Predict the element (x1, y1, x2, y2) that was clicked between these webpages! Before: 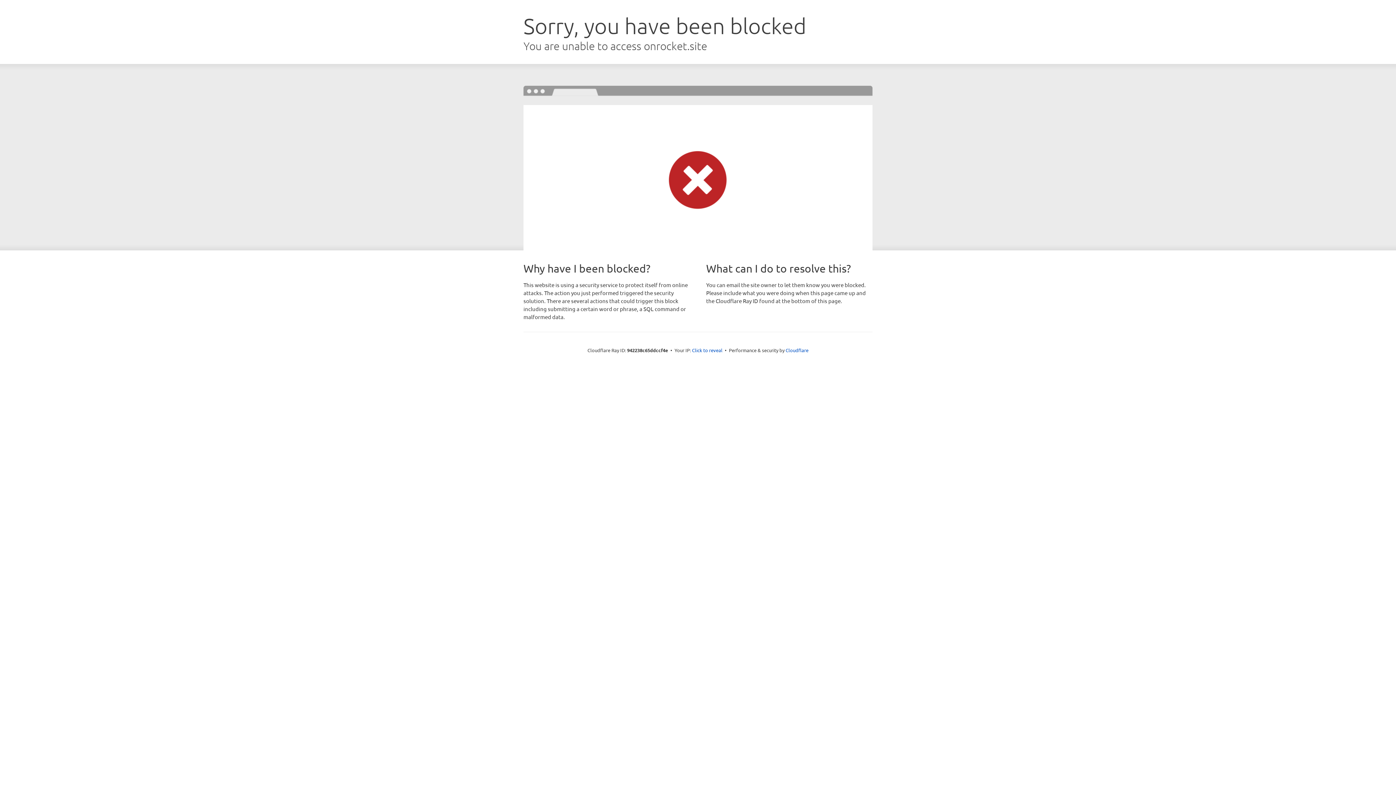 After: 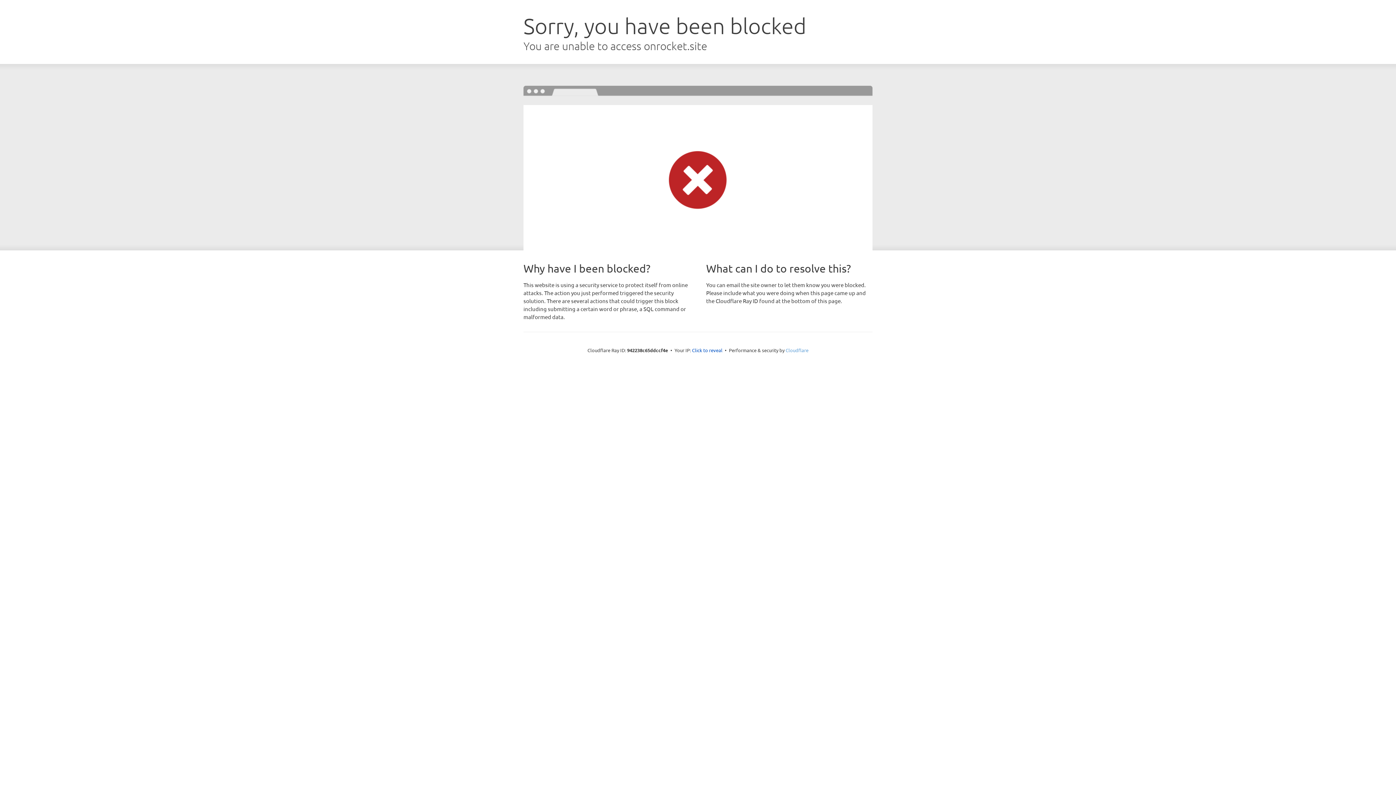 Action: bbox: (785, 347, 808, 353) label: Cloudflare